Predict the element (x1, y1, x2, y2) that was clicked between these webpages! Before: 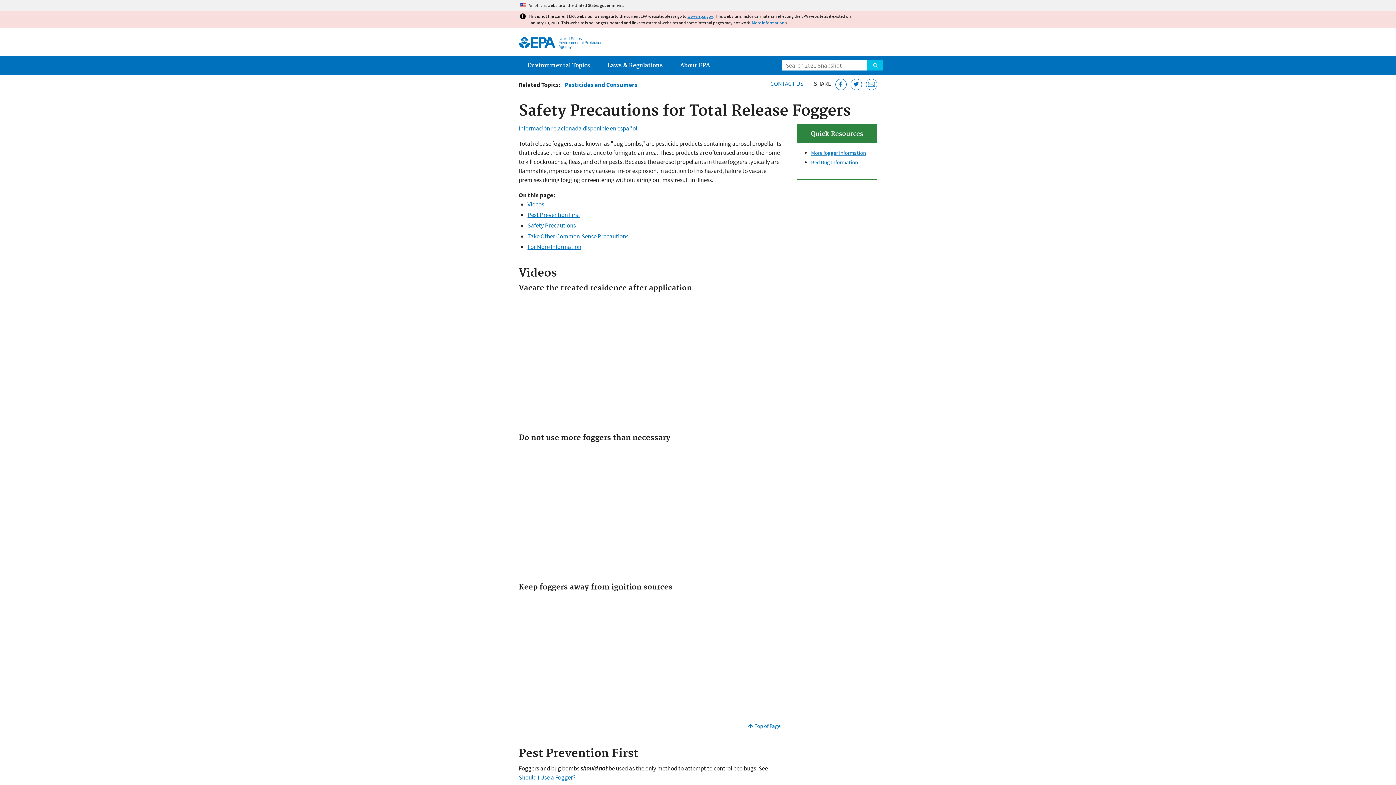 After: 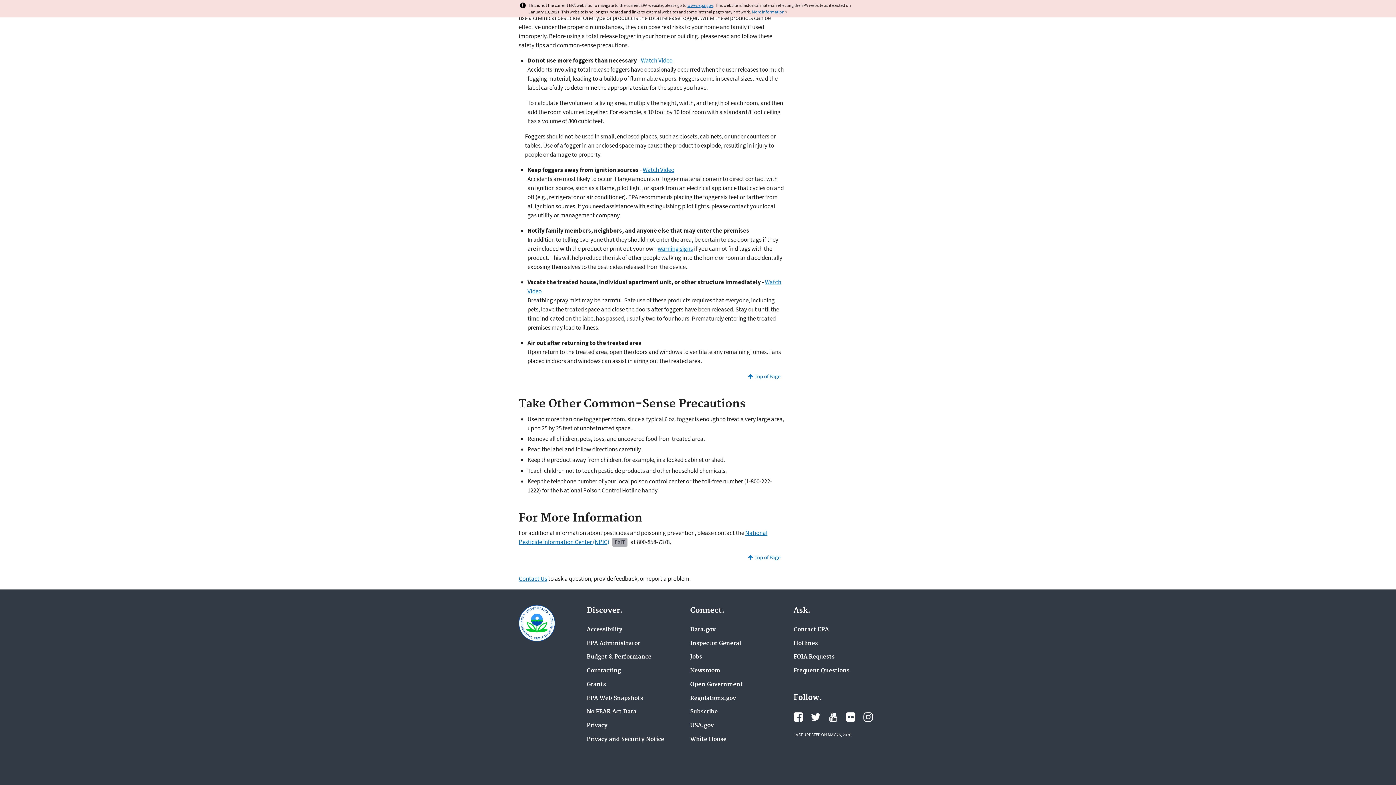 Action: label: For More Information bbox: (527, 242, 581, 250)